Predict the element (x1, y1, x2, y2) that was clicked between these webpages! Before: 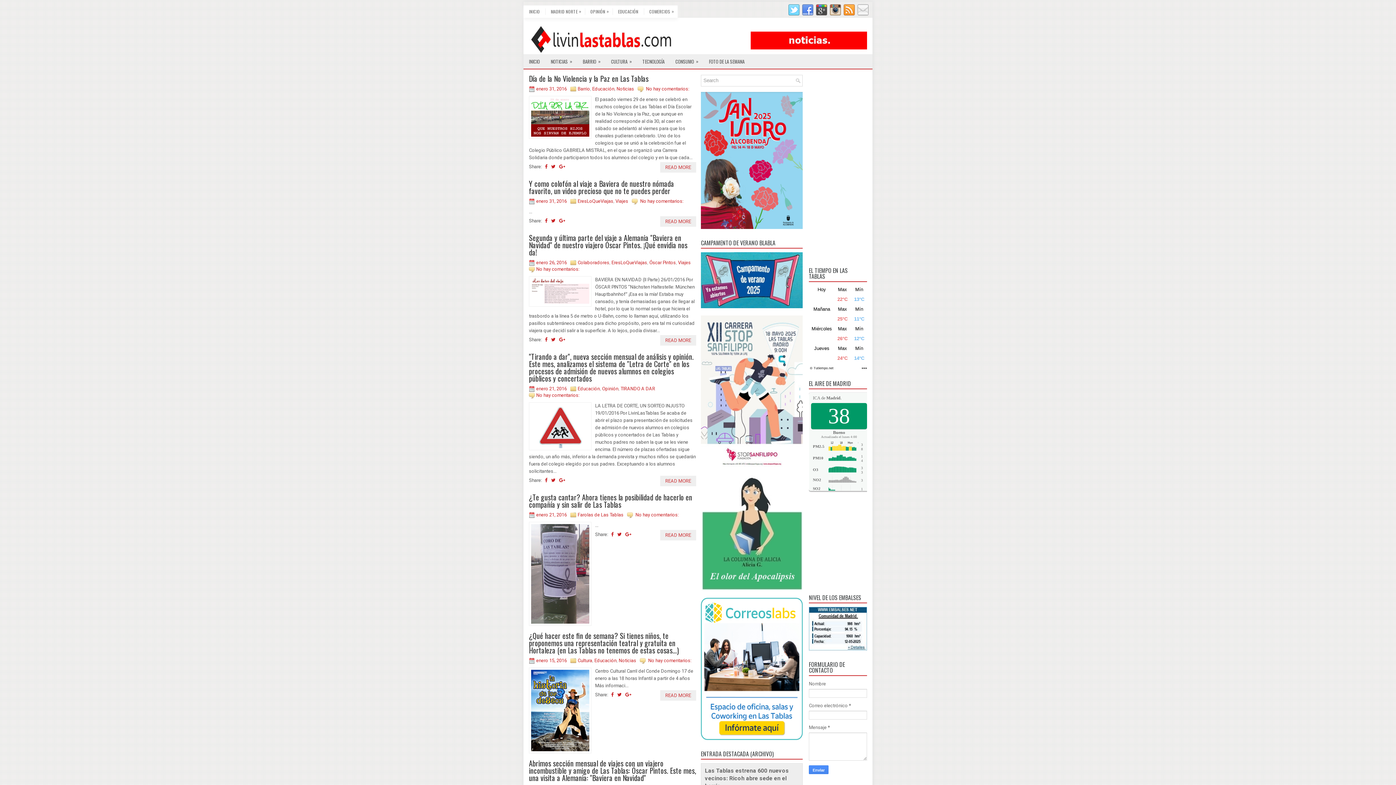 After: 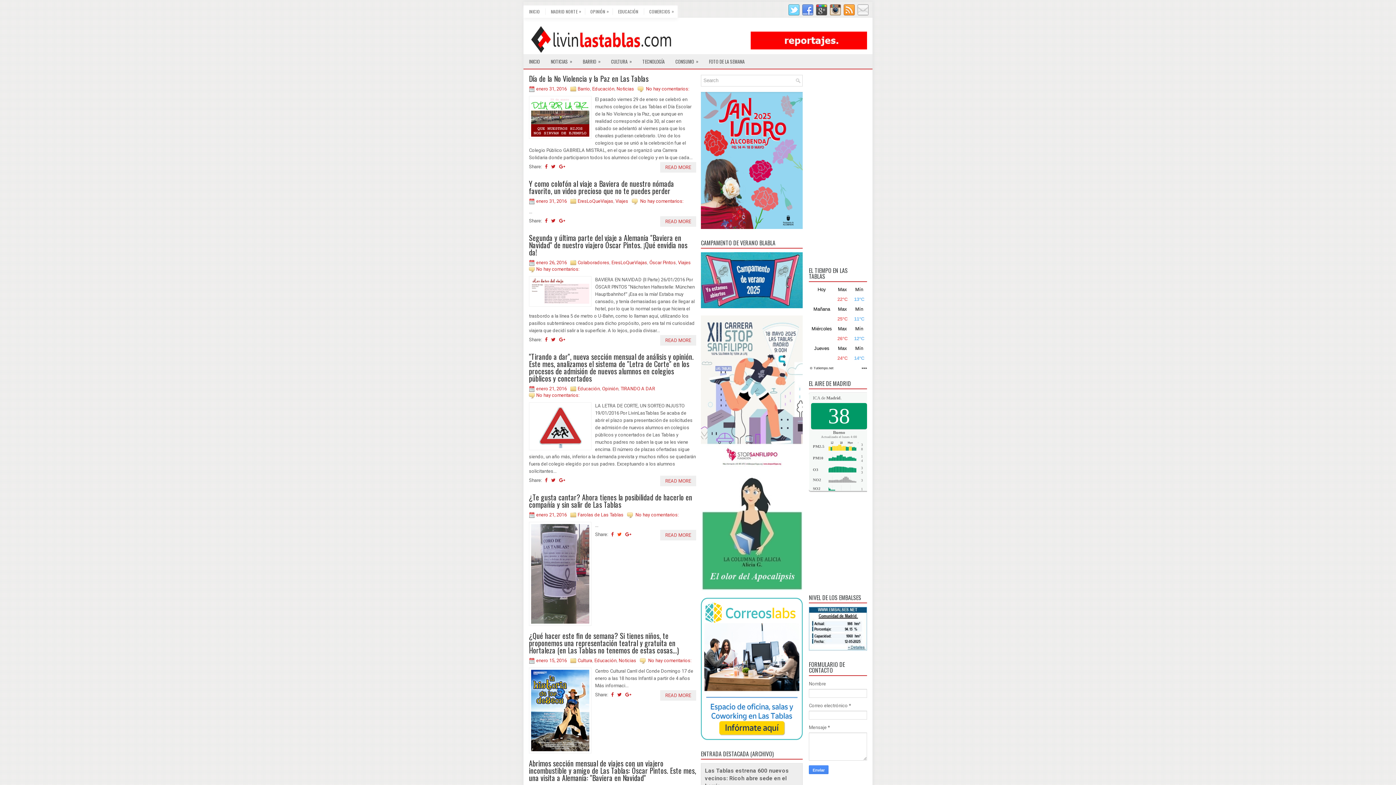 Action: bbox: (615, 532, 623, 537)